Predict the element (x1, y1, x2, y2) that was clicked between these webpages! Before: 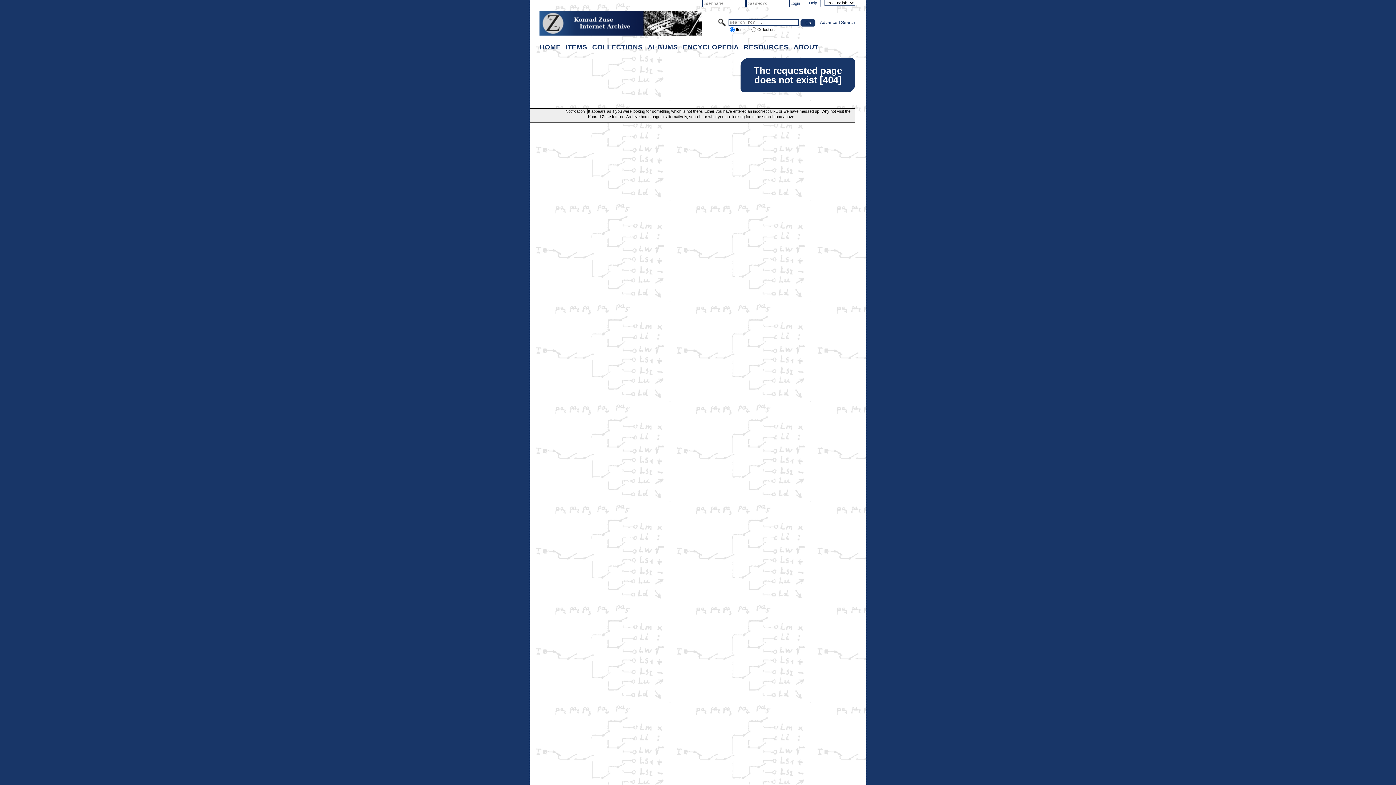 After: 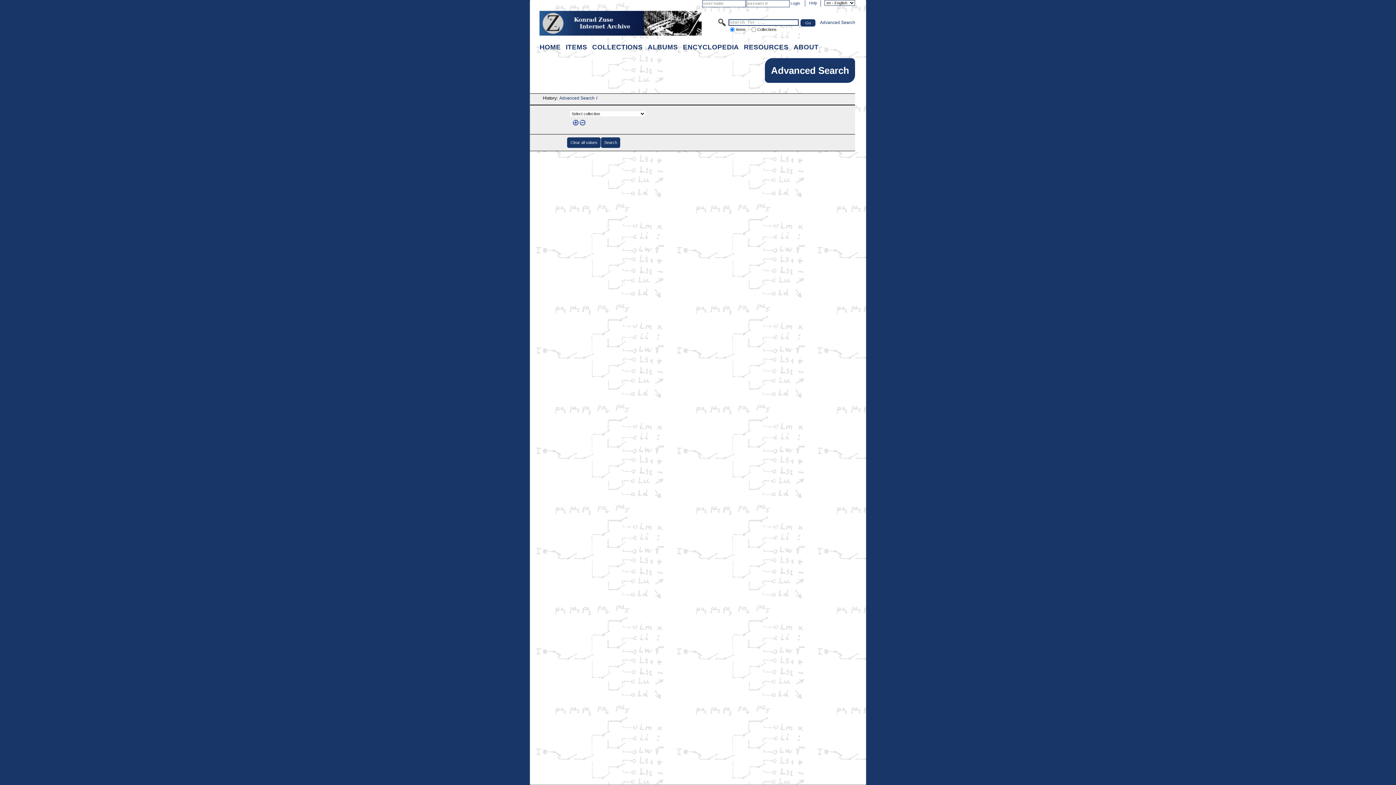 Action: bbox: (820, 20, 855, 25) label: Advanced Search